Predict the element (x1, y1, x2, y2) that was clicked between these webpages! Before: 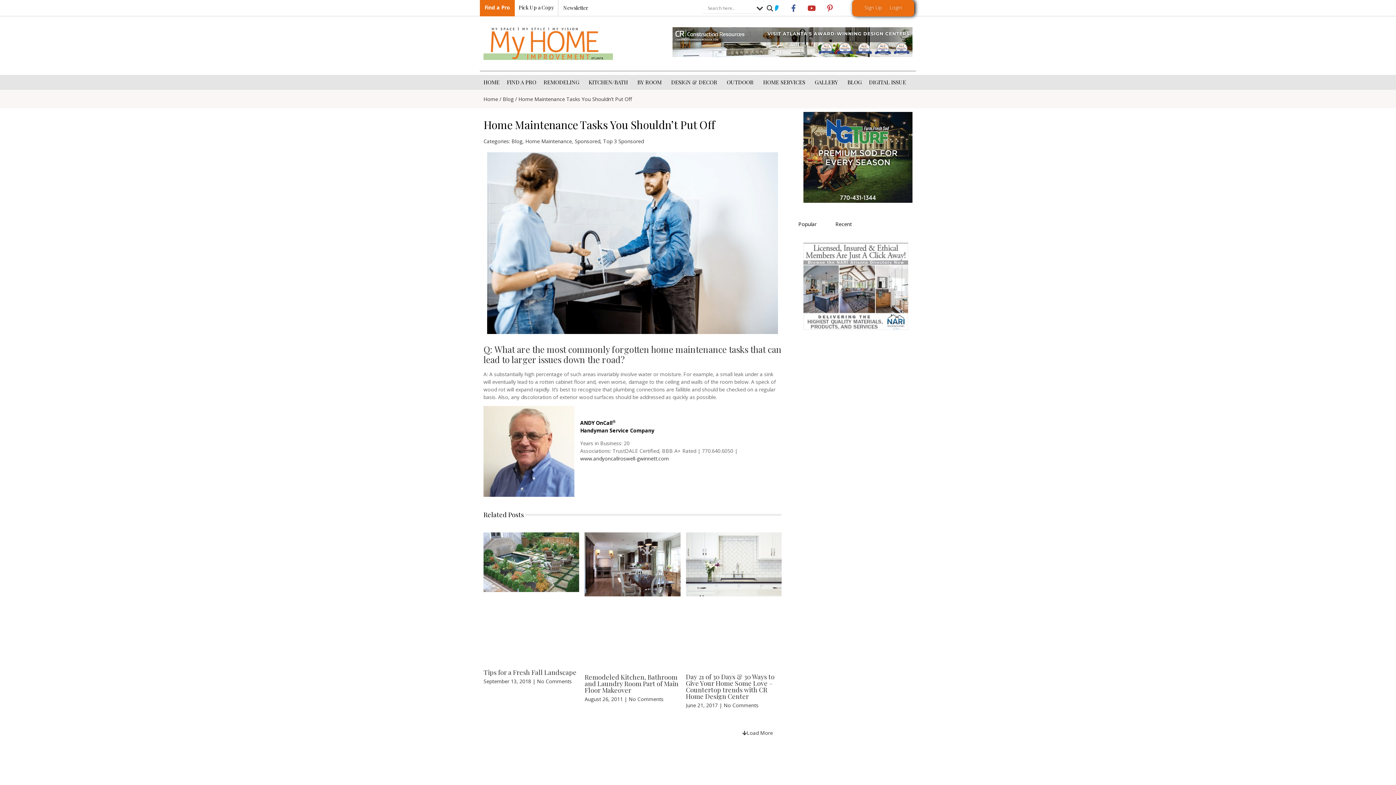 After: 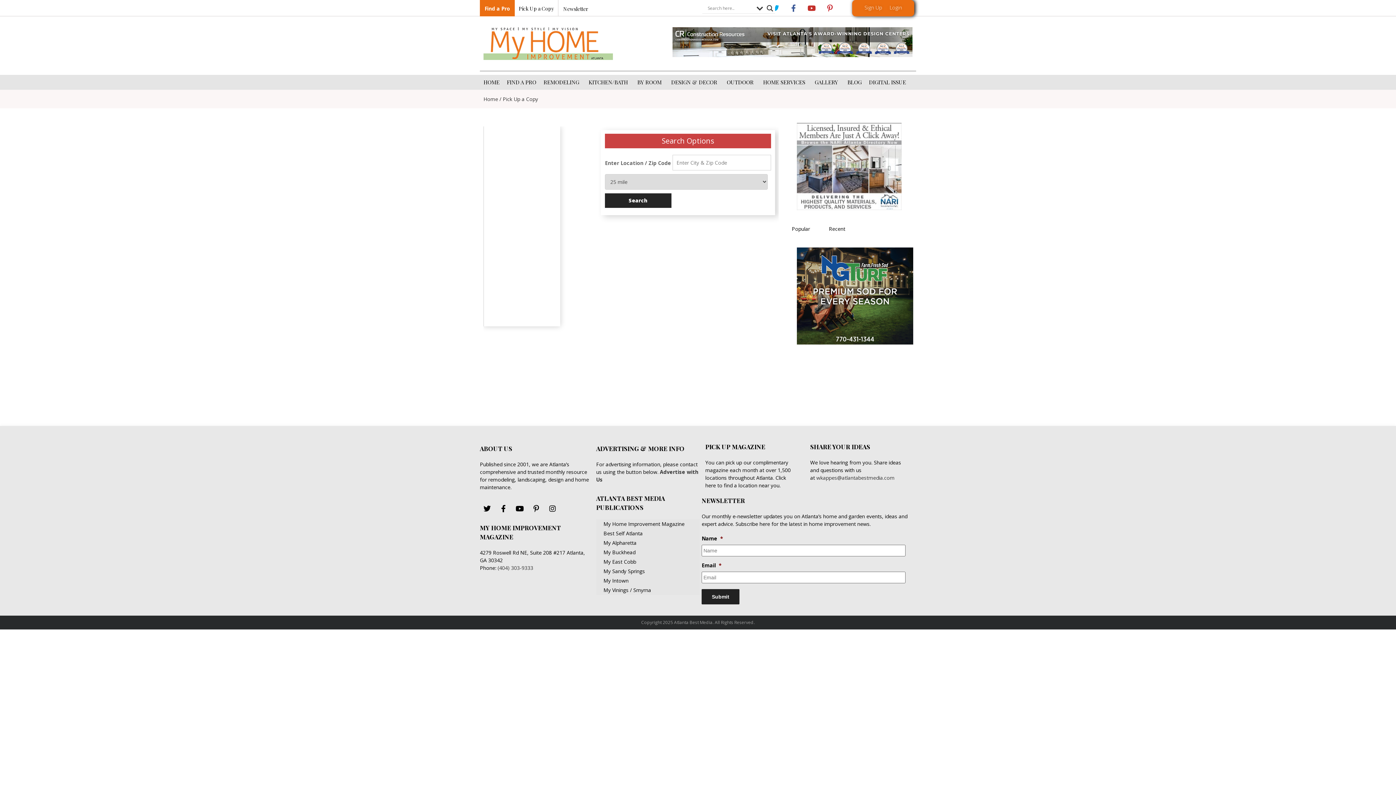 Action: label: Pick Up a Copy bbox: (518, 3, 554, 10)